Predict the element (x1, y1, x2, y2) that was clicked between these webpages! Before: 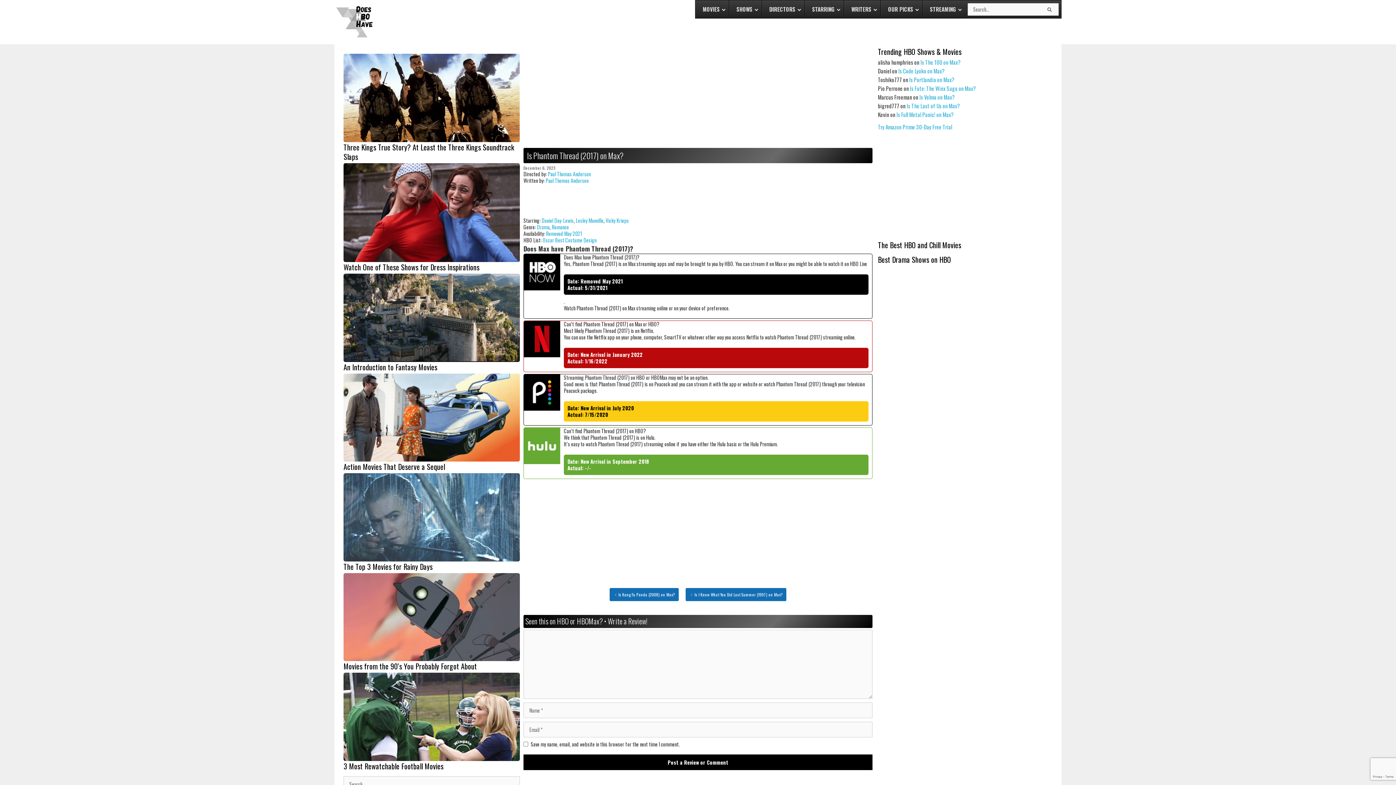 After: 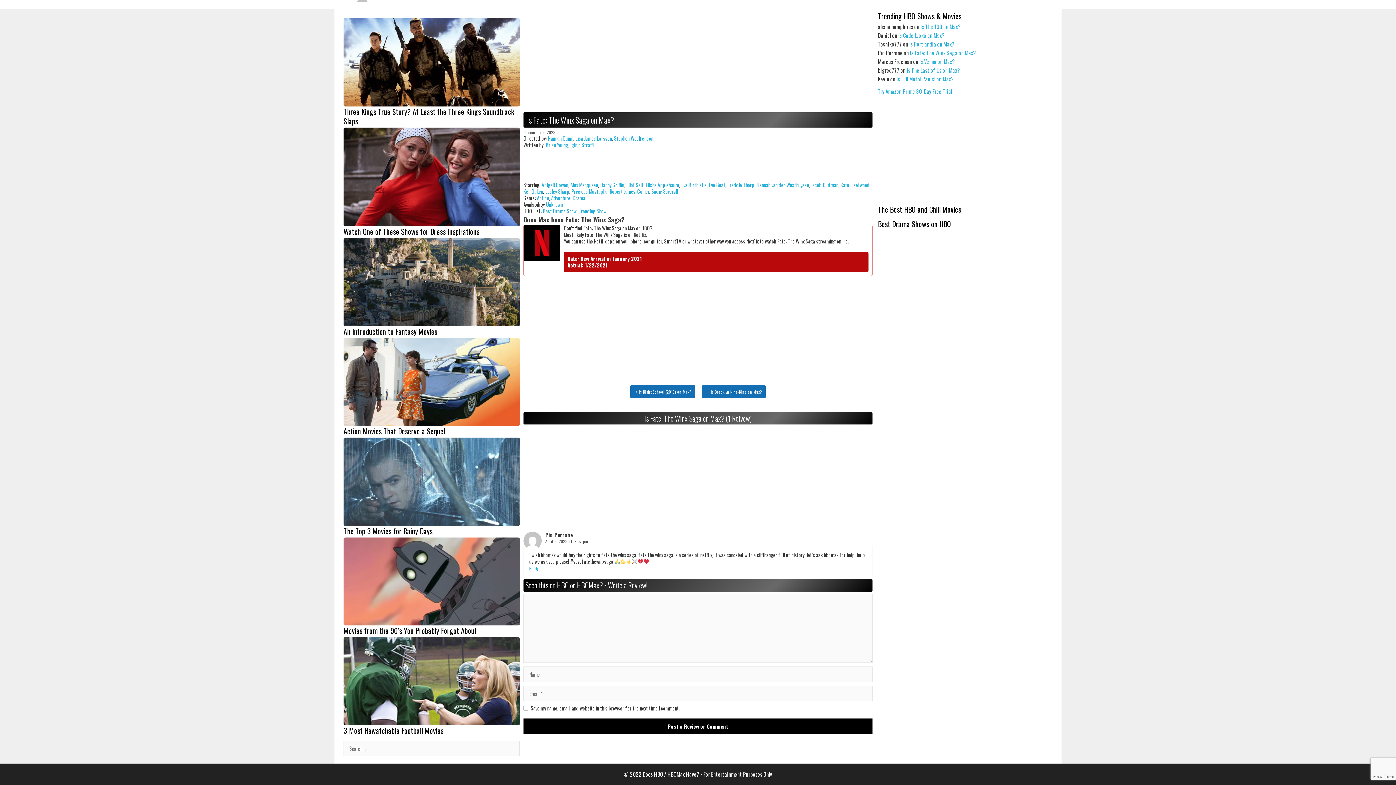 Action: label: Is Fate: The Winx Saga on Max? bbox: (910, 84, 976, 92)